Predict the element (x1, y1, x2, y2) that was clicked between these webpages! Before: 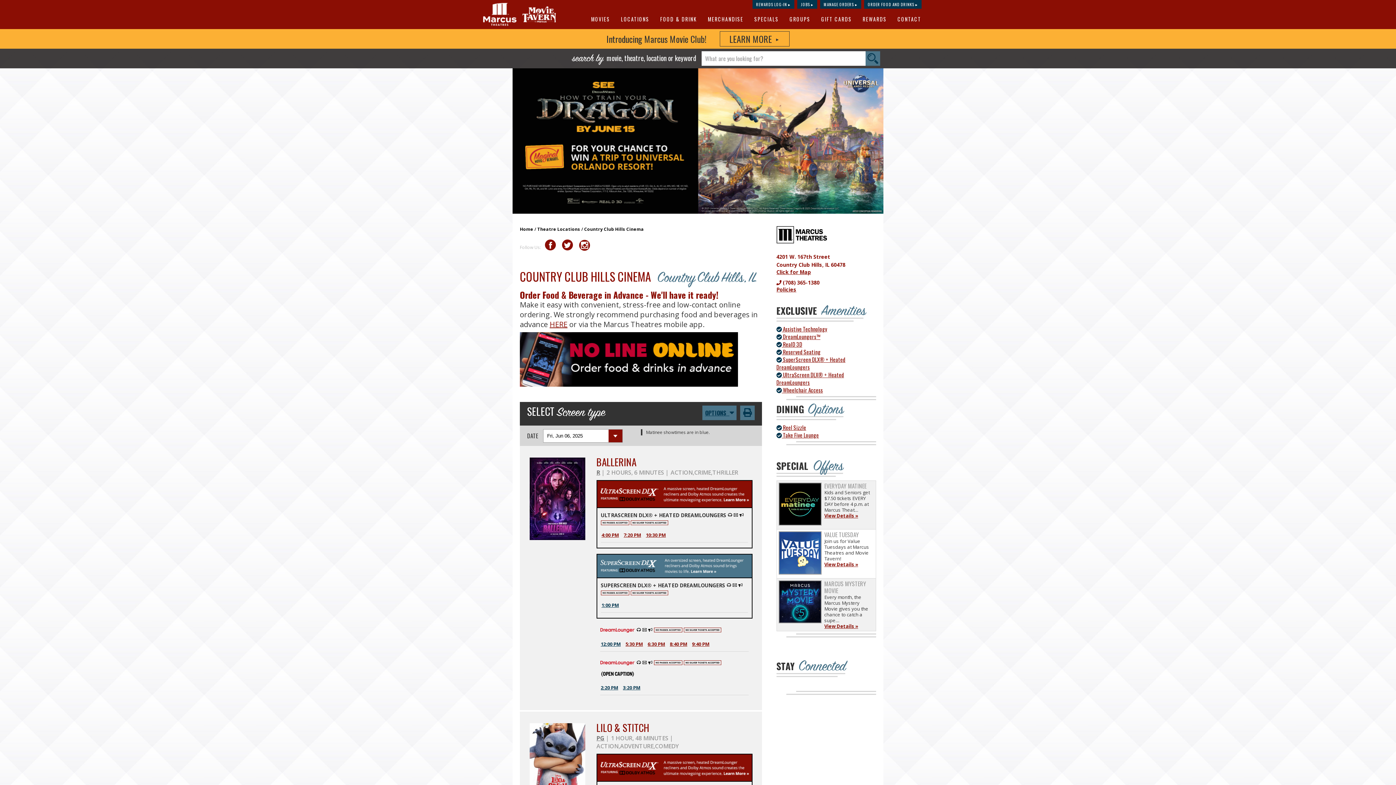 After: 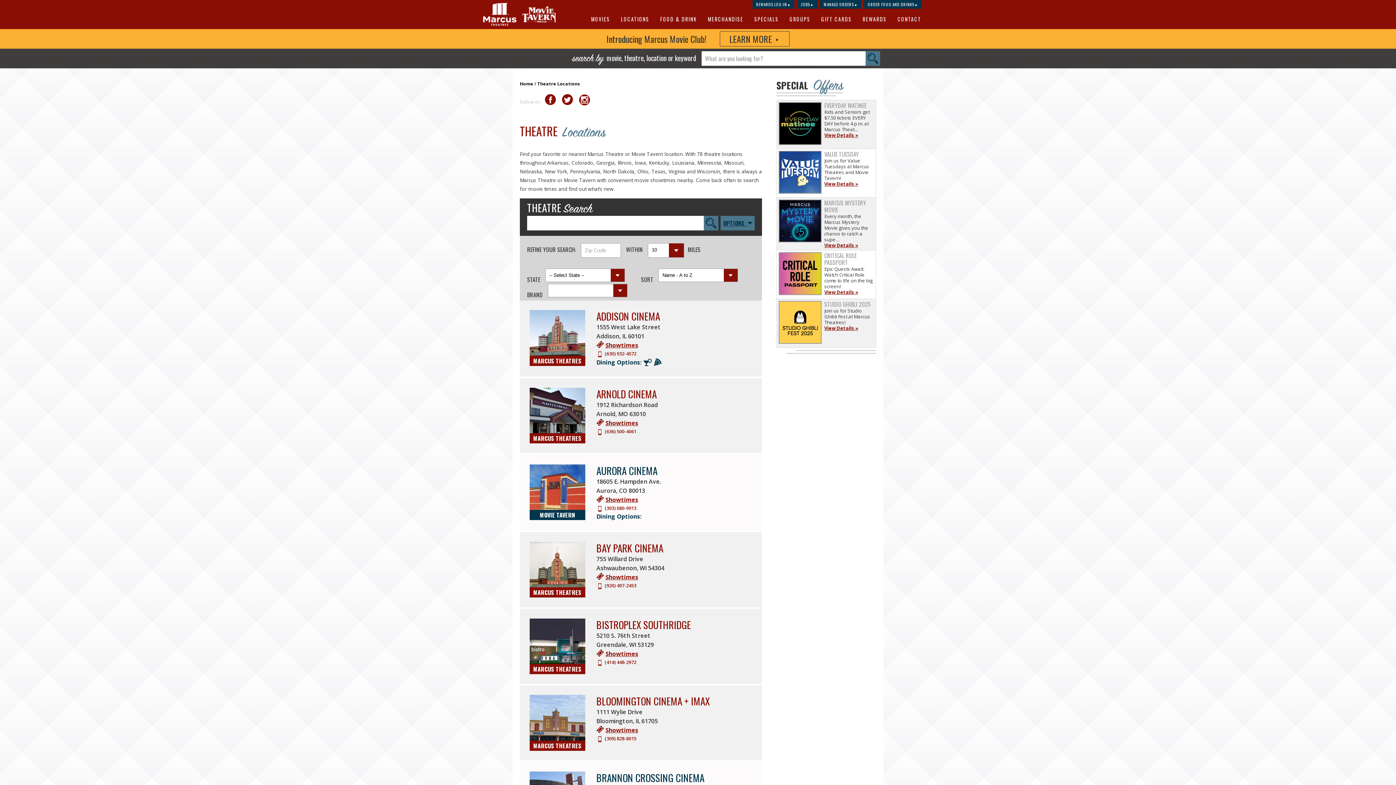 Action: bbox: (537, 226, 580, 232) label: Theatre Locations